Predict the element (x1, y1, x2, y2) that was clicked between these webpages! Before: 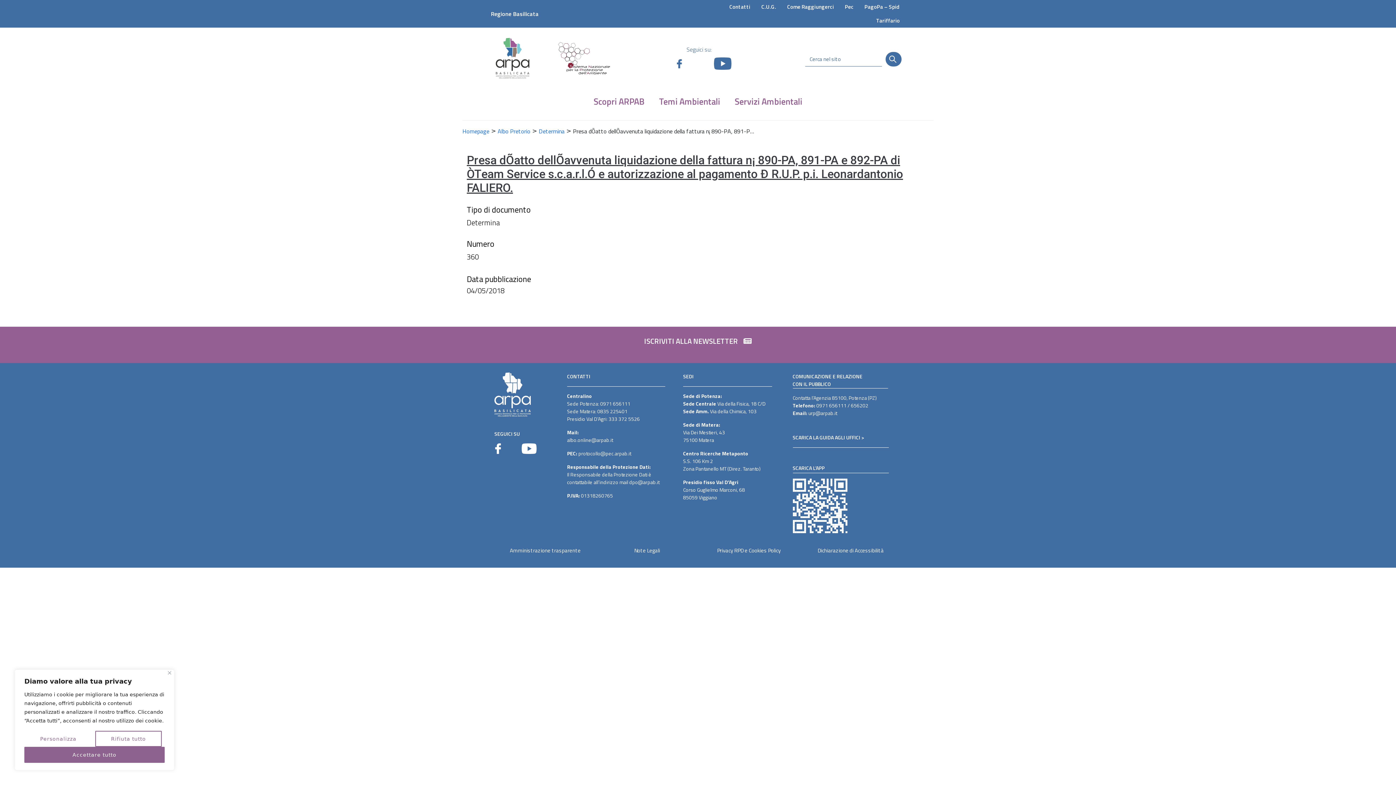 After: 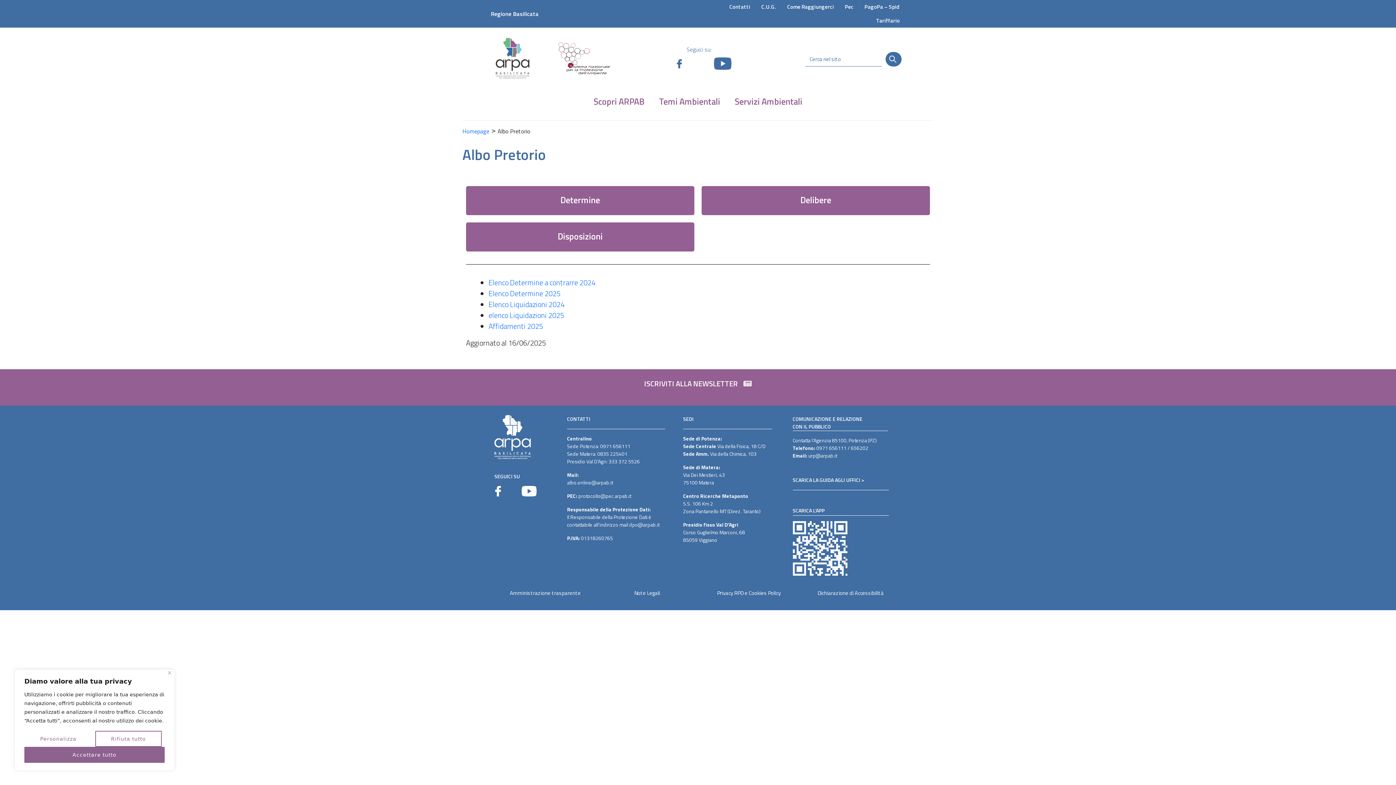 Action: label: Albo Pretorio bbox: (497, 126, 530, 135)